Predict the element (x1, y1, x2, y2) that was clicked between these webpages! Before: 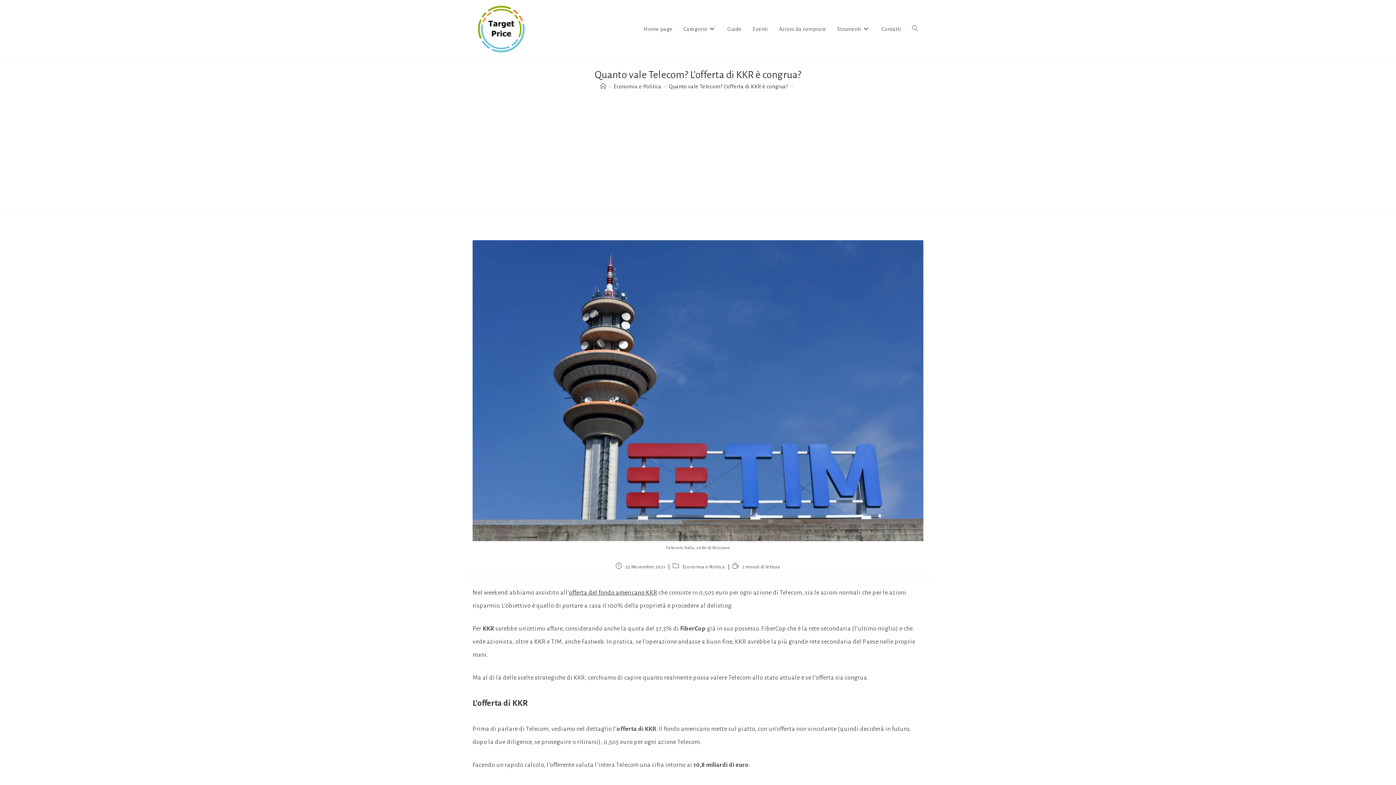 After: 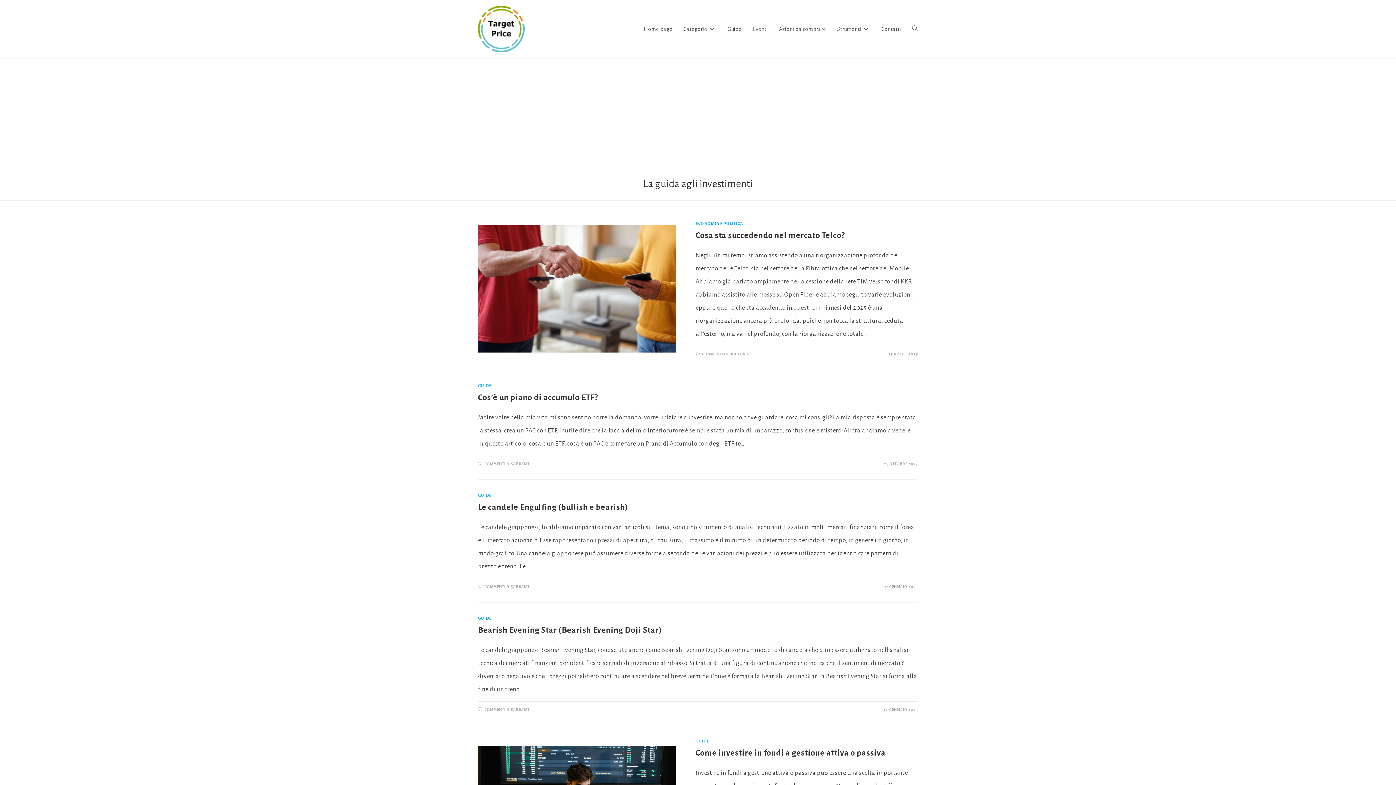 Action: bbox: (478, 25, 524, 32)